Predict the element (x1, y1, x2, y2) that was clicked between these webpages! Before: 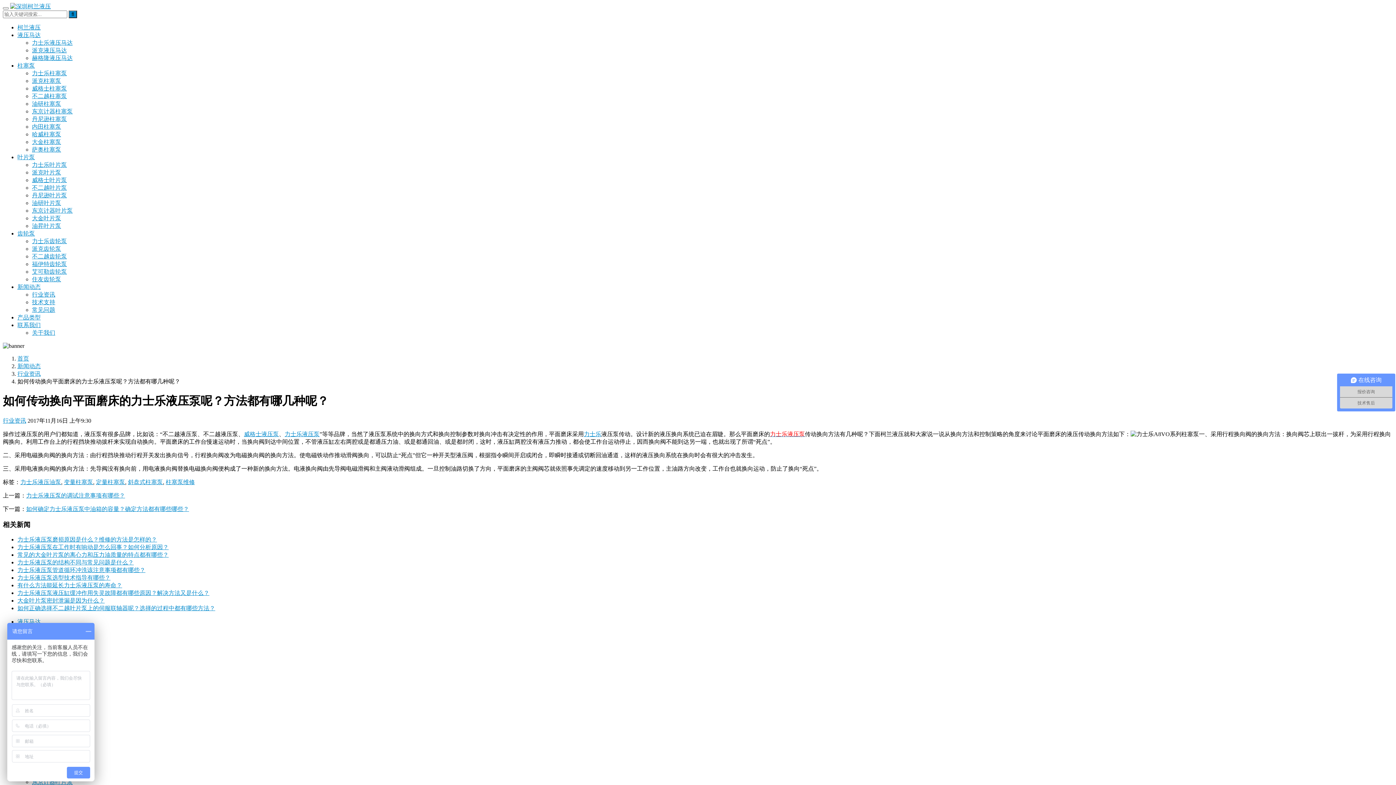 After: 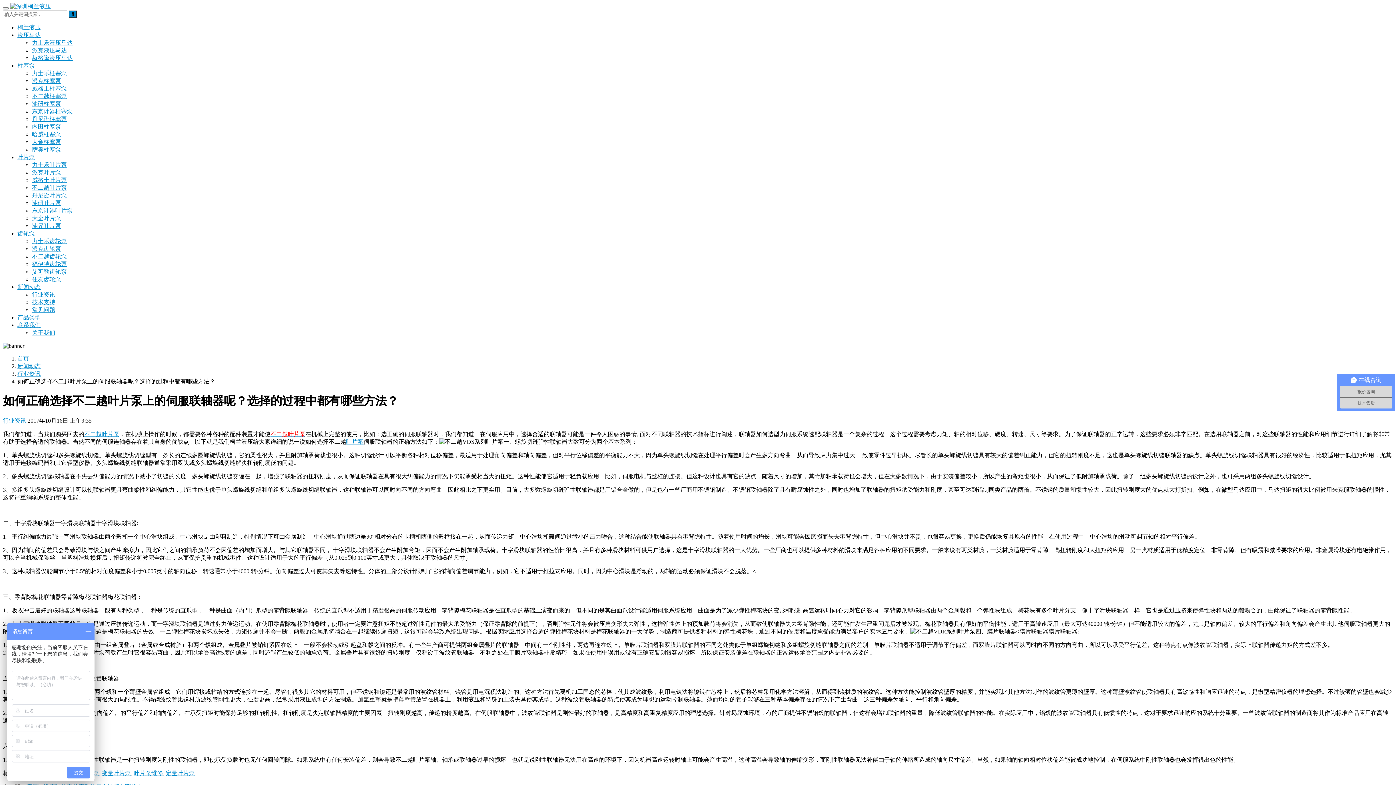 Action: bbox: (17, 605, 215, 611) label: 如何正确选择不二越叶片泵上的伺服联轴器呢？选择的过程中都有哪些方法？